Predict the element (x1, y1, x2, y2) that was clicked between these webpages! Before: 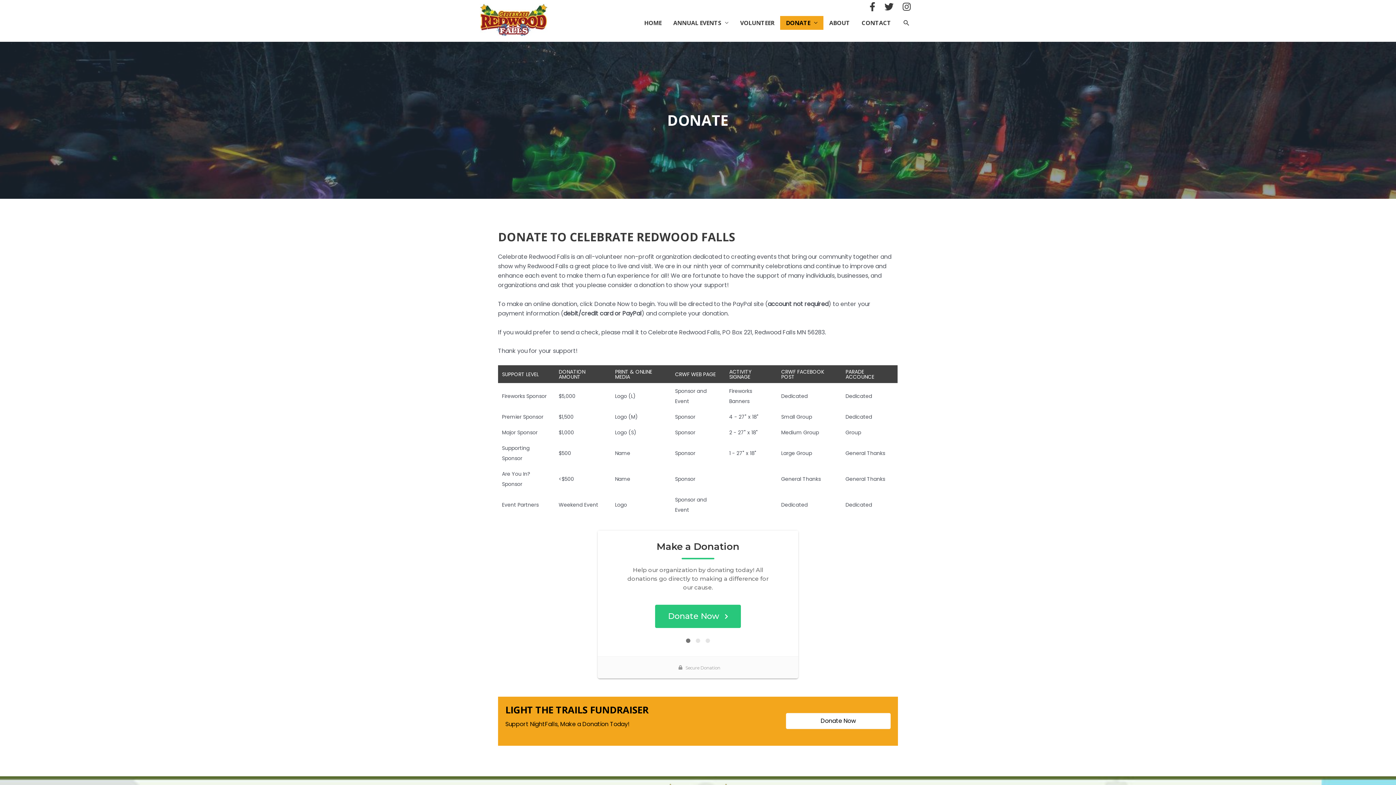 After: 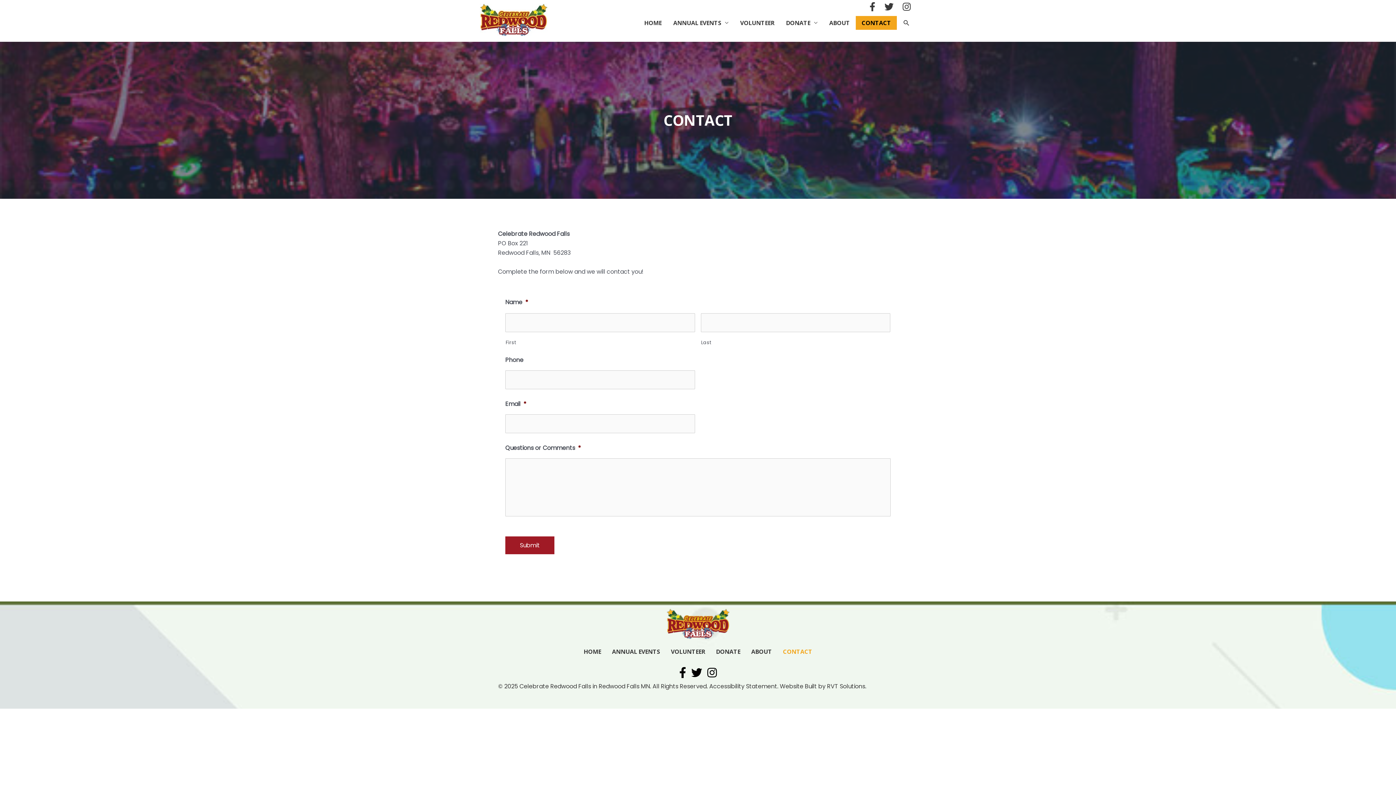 Action: bbox: (856, 15, 897, 29) label: CONTACT